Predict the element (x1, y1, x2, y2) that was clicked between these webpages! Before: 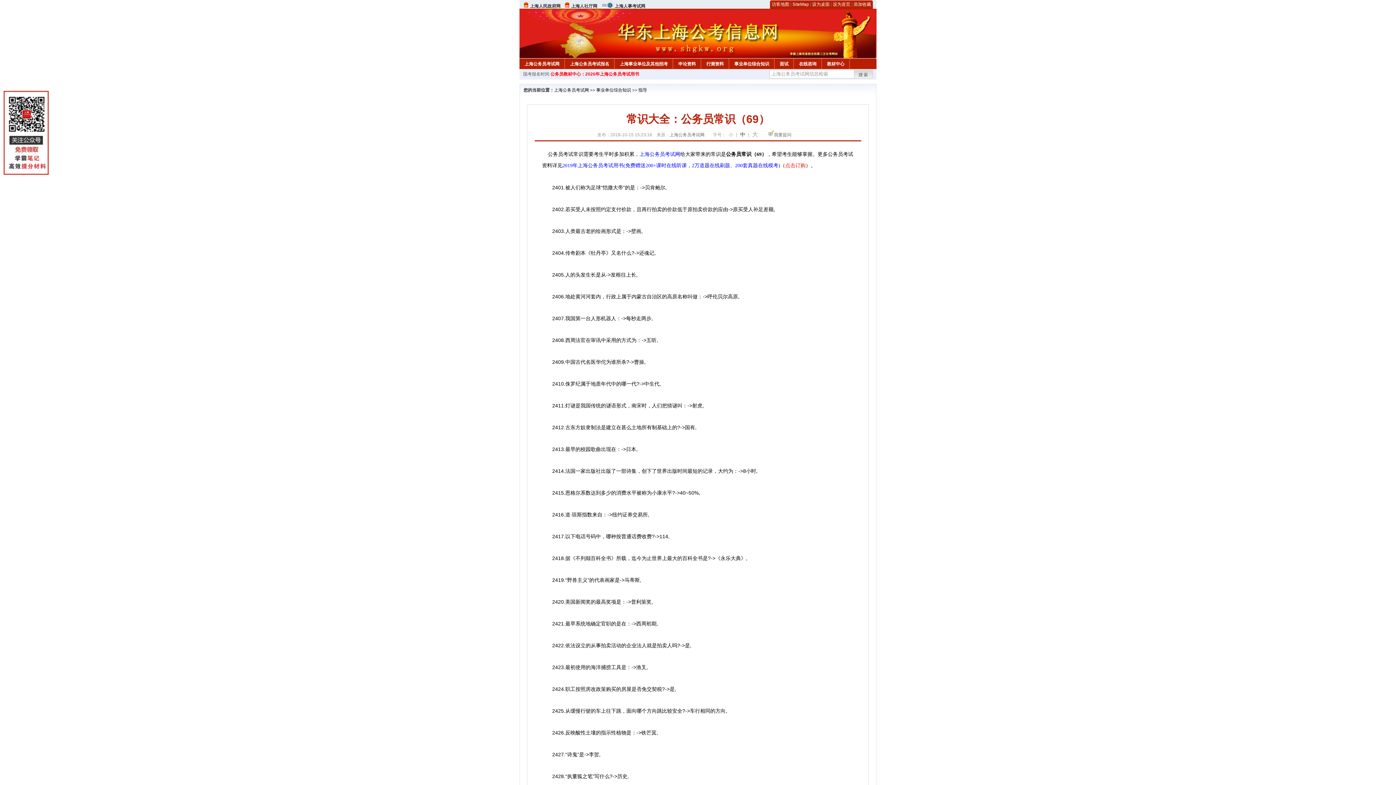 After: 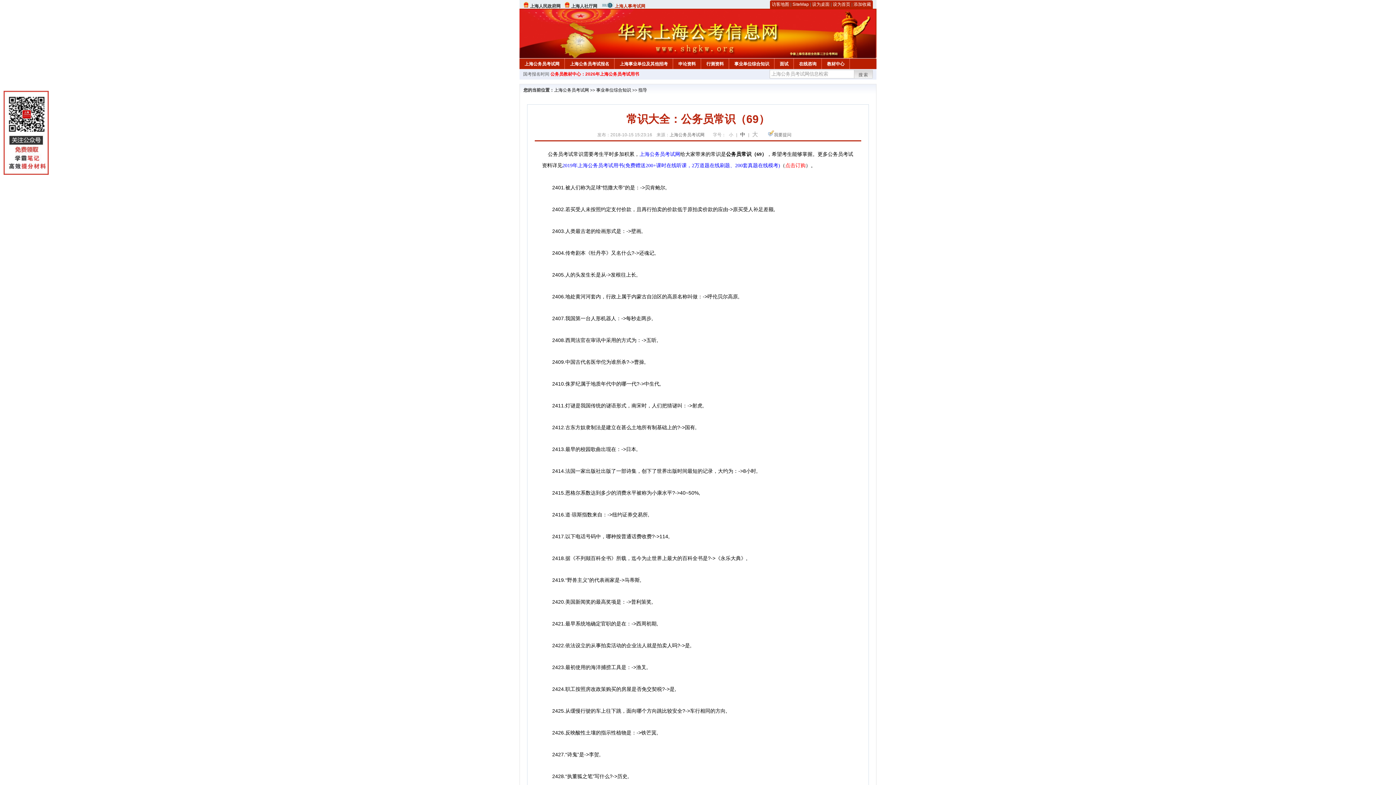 Action: bbox: (614, 3, 645, 8) label: 上海人事考试网